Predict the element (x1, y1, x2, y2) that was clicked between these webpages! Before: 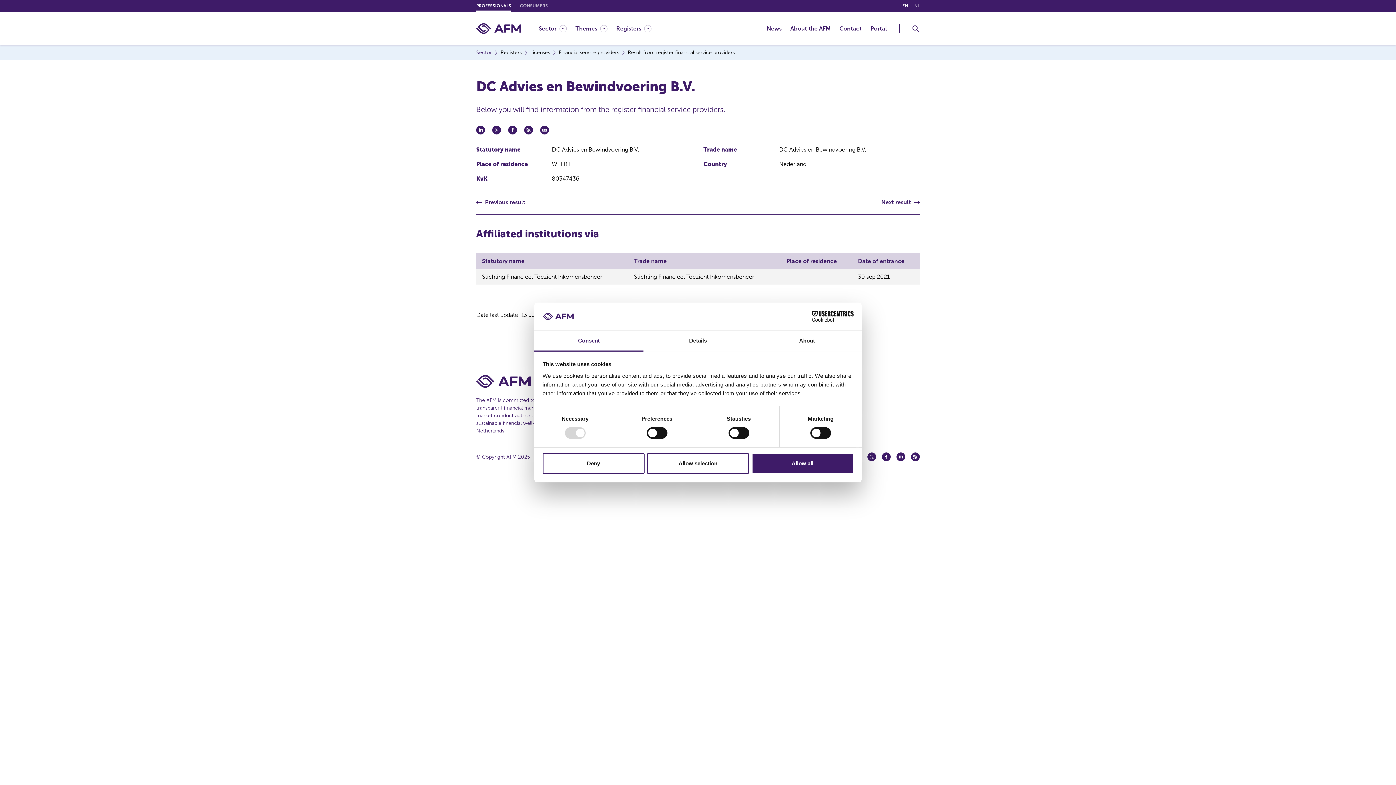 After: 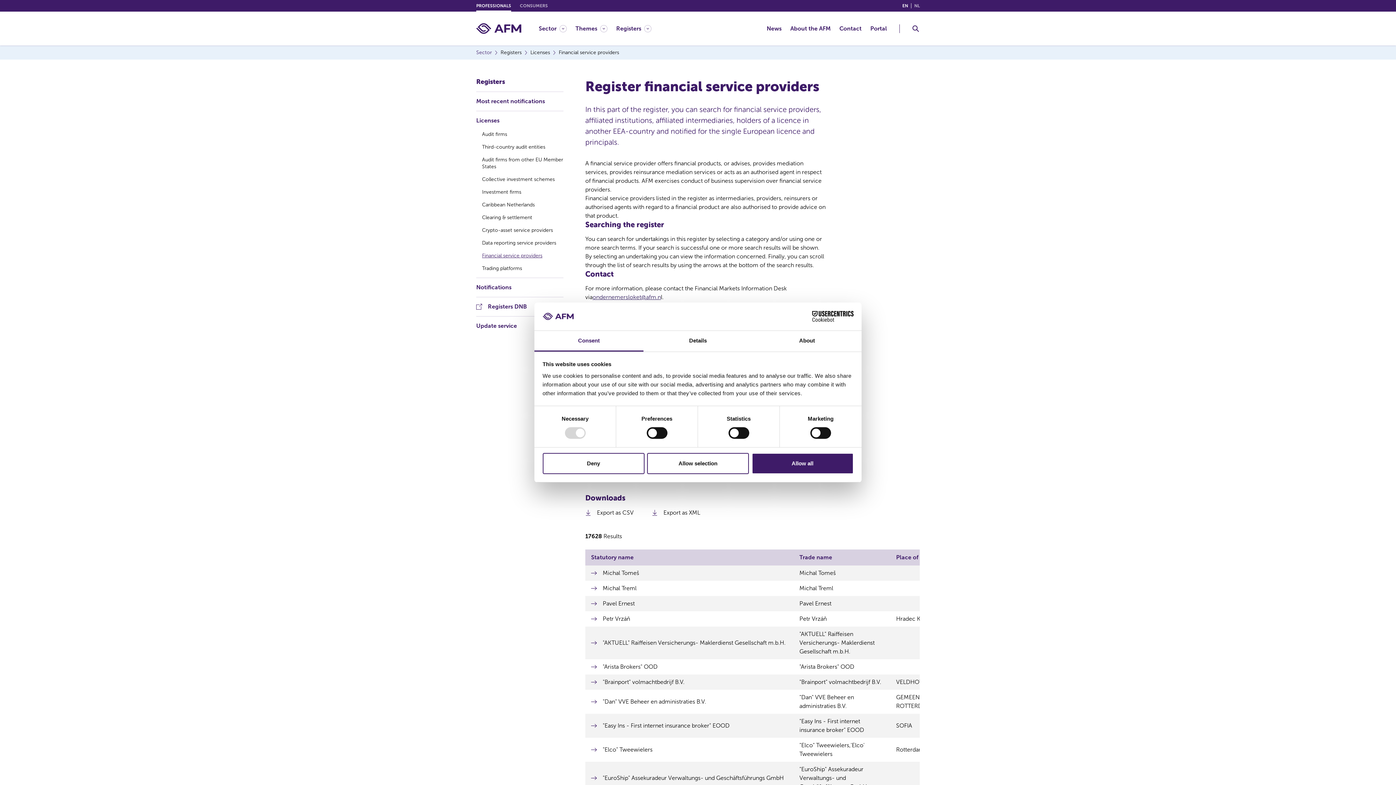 Action: label: Financial service providers bbox: (558, 49, 619, 55)